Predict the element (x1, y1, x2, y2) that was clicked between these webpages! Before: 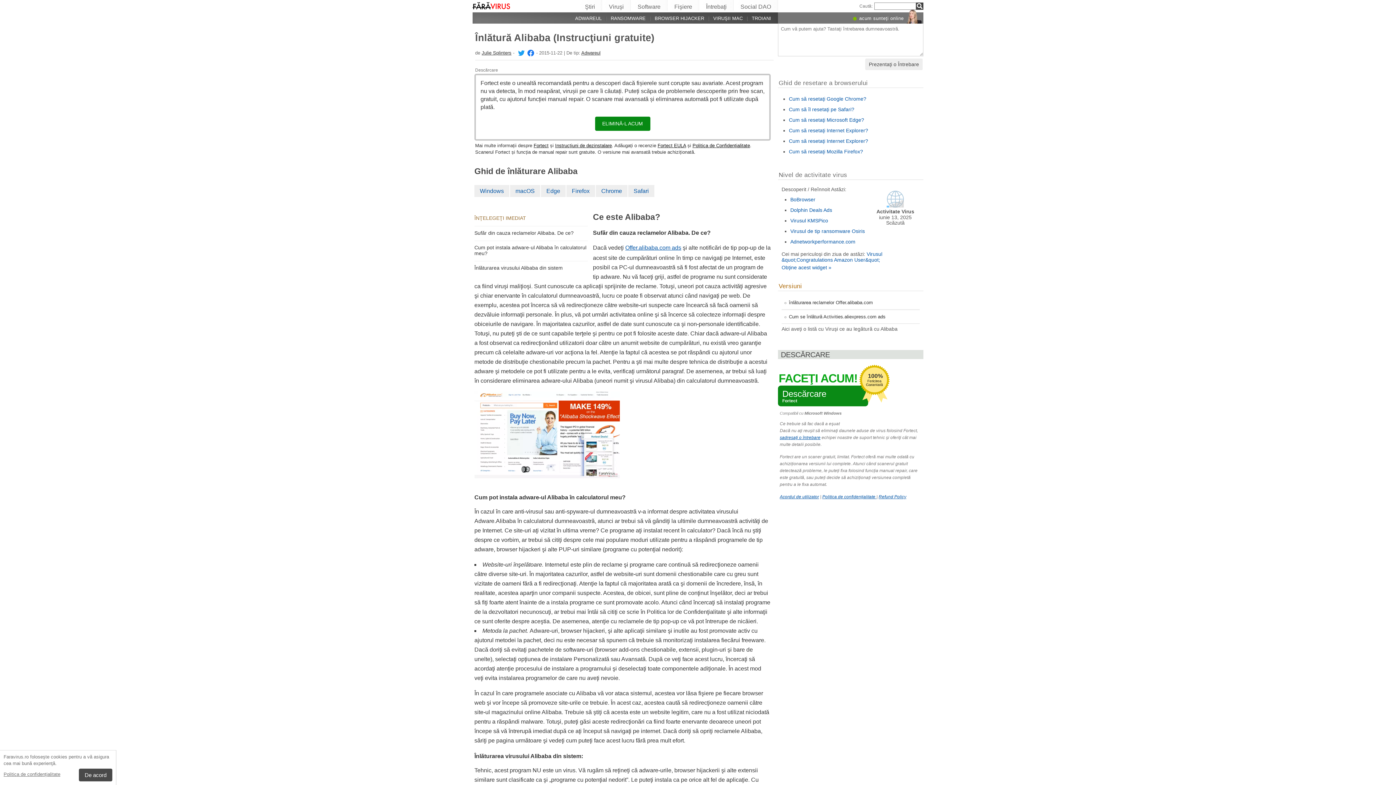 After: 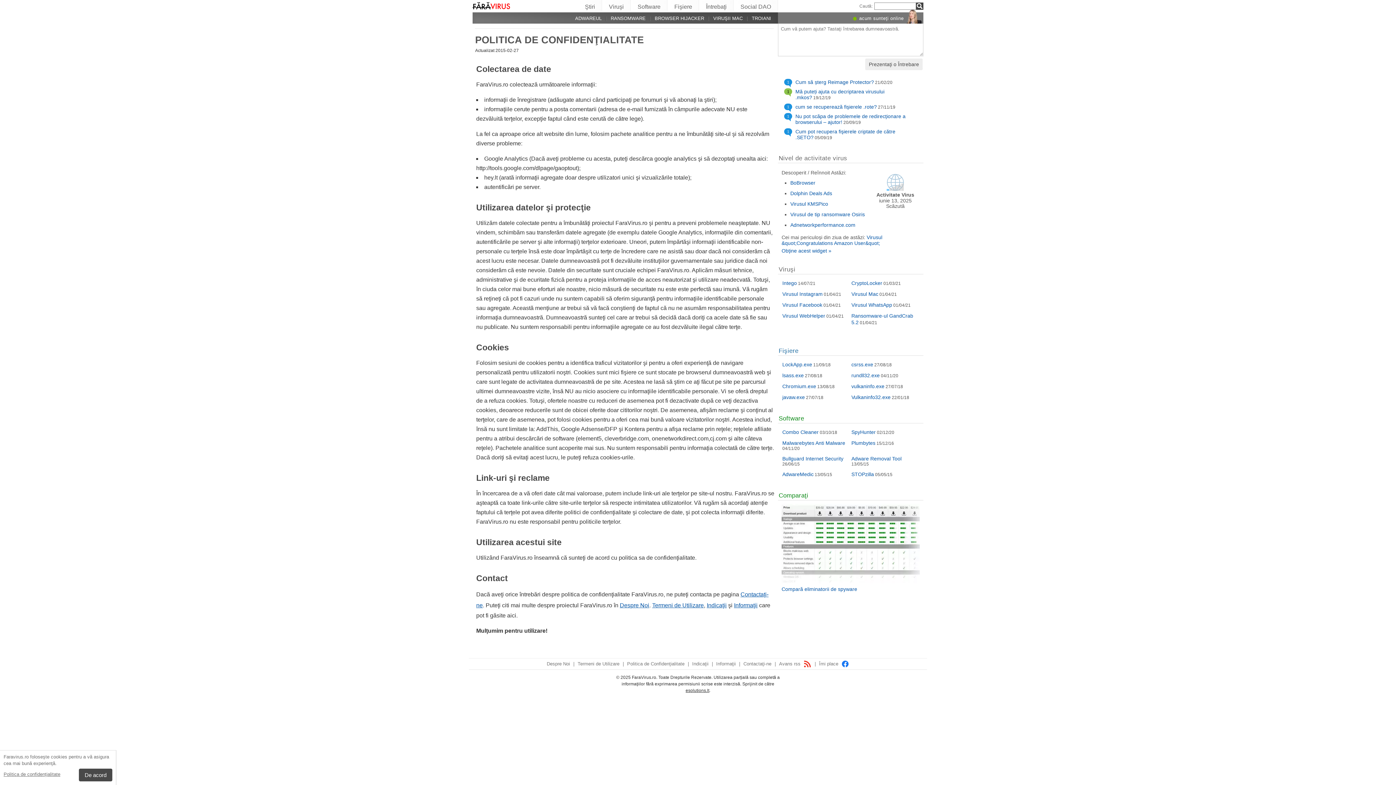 Action: label: Politica de confidenţialitate bbox: (3, 772, 60, 777)